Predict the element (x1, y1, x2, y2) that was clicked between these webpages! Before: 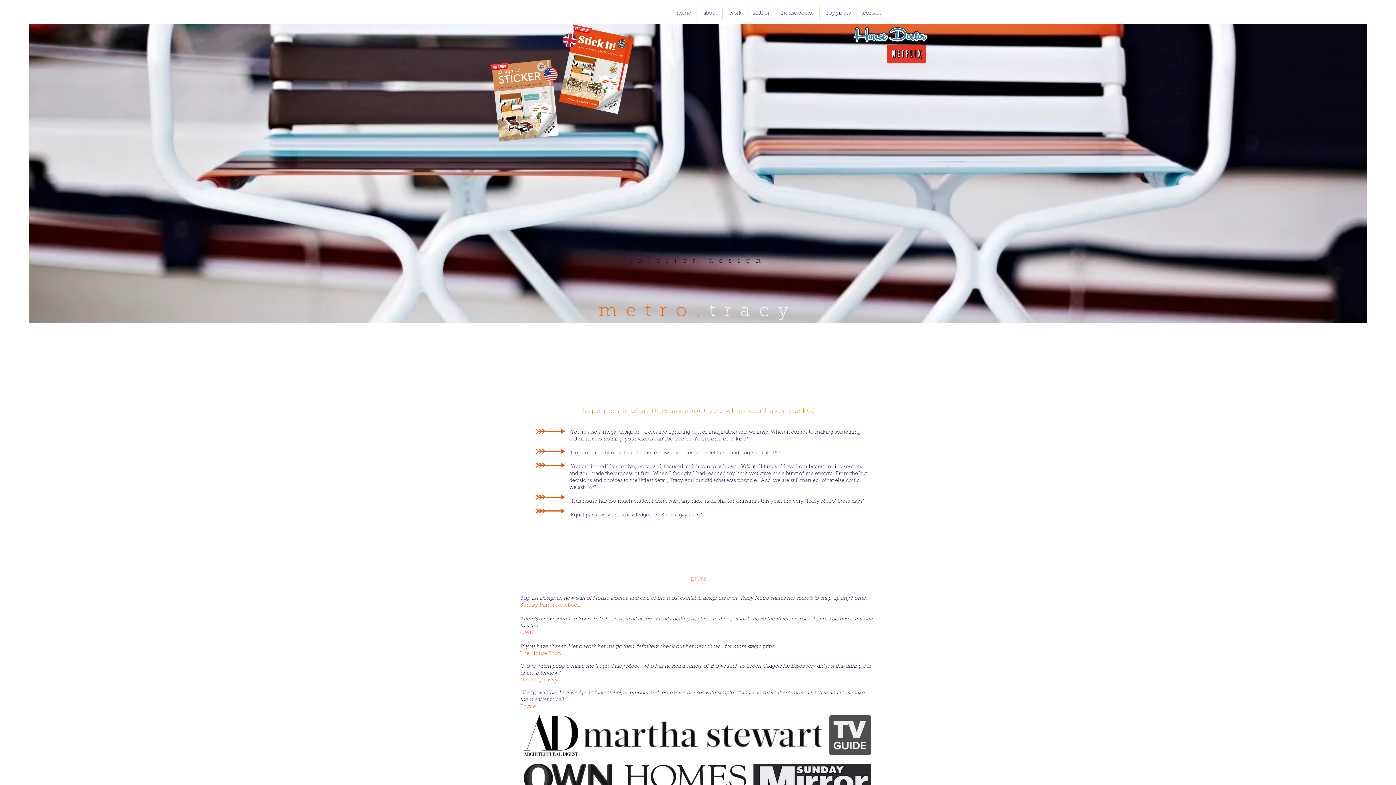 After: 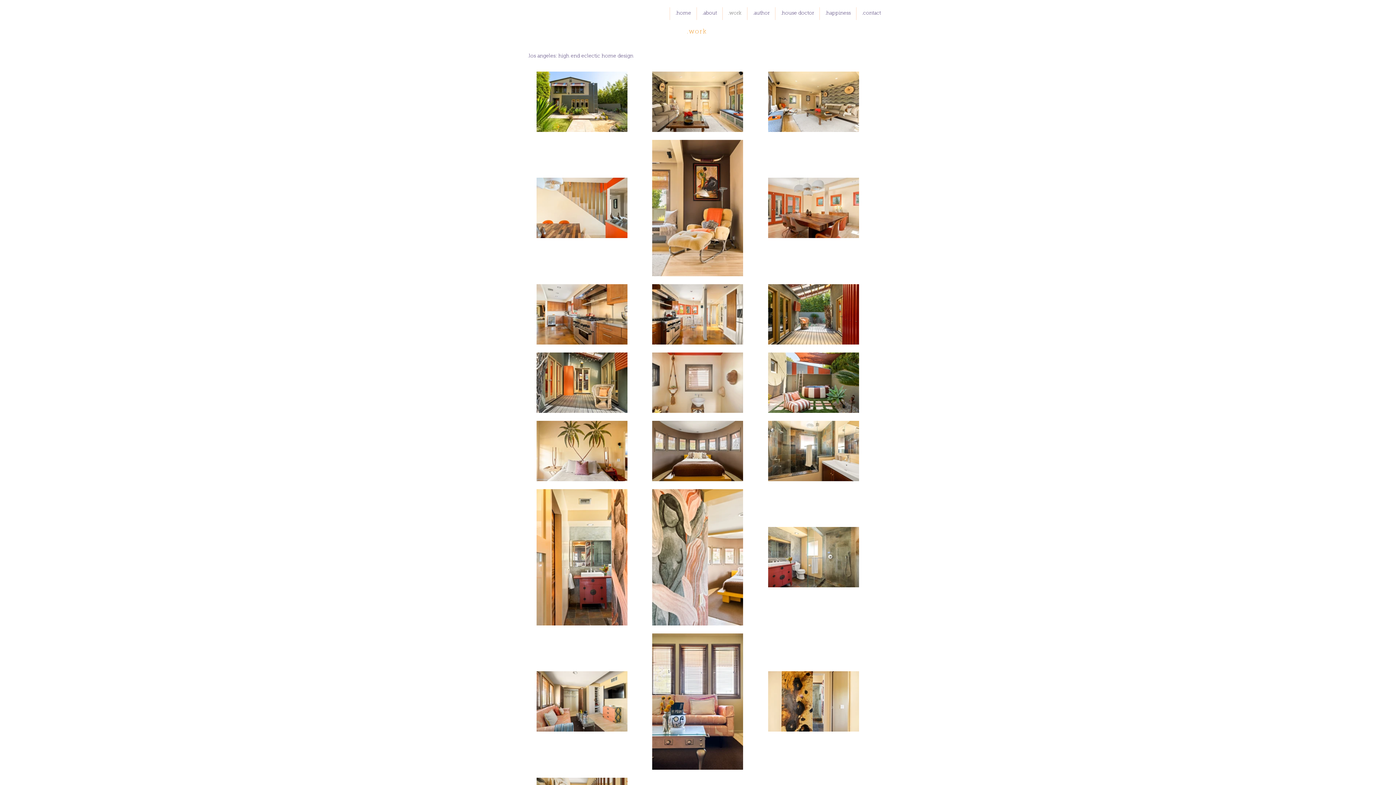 Action: bbox: (722, 7, 747, 20) label: .work